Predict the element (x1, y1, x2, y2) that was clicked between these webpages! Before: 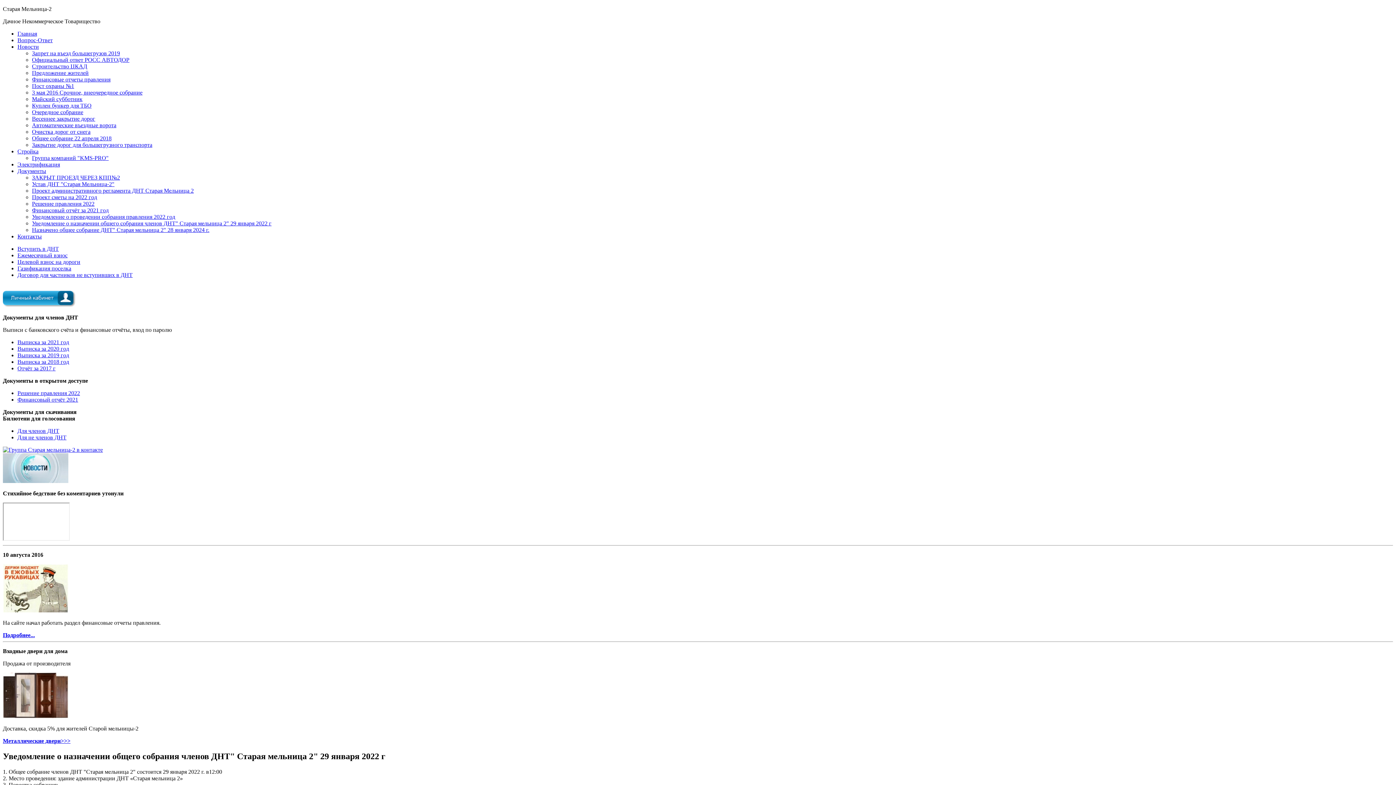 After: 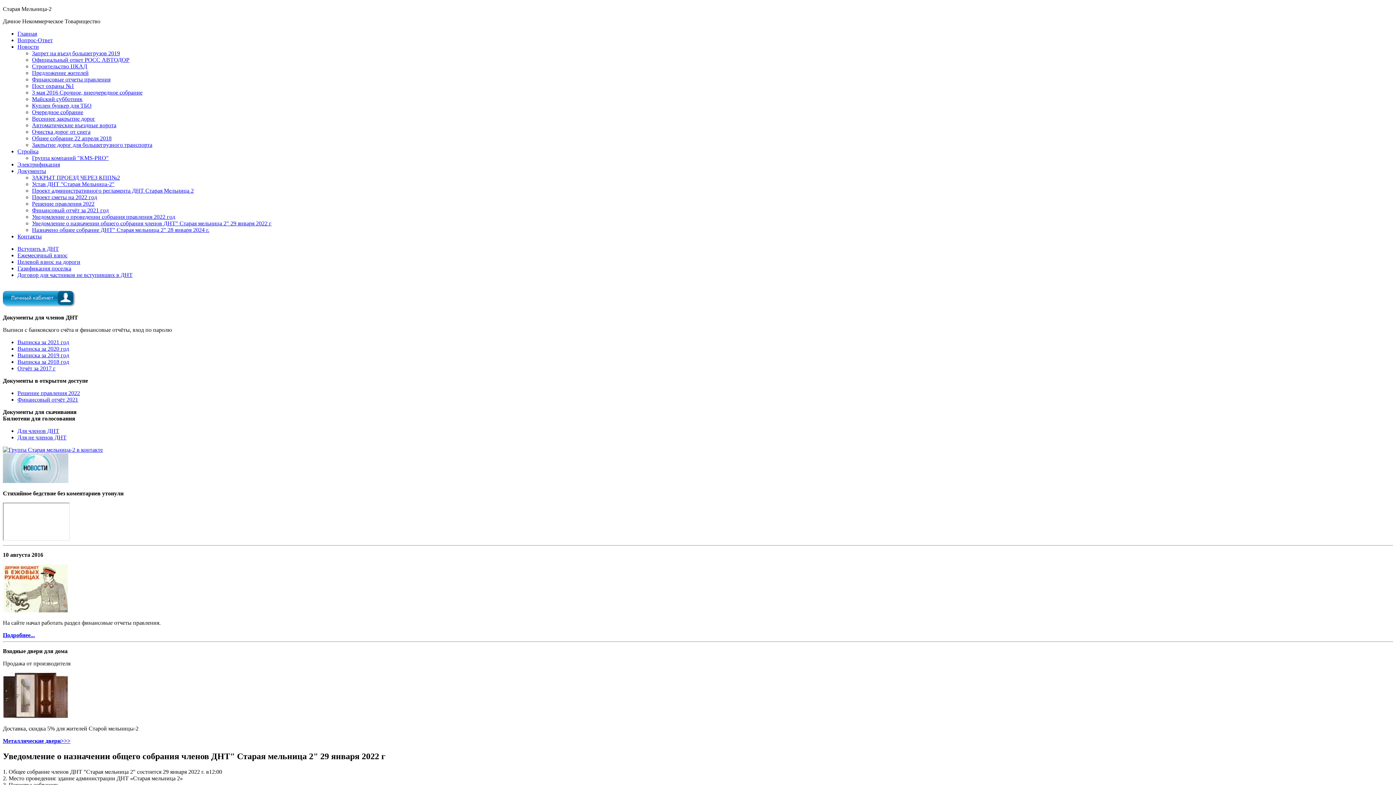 Action: label: Для не членов ДНТ bbox: (17, 434, 66, 440)